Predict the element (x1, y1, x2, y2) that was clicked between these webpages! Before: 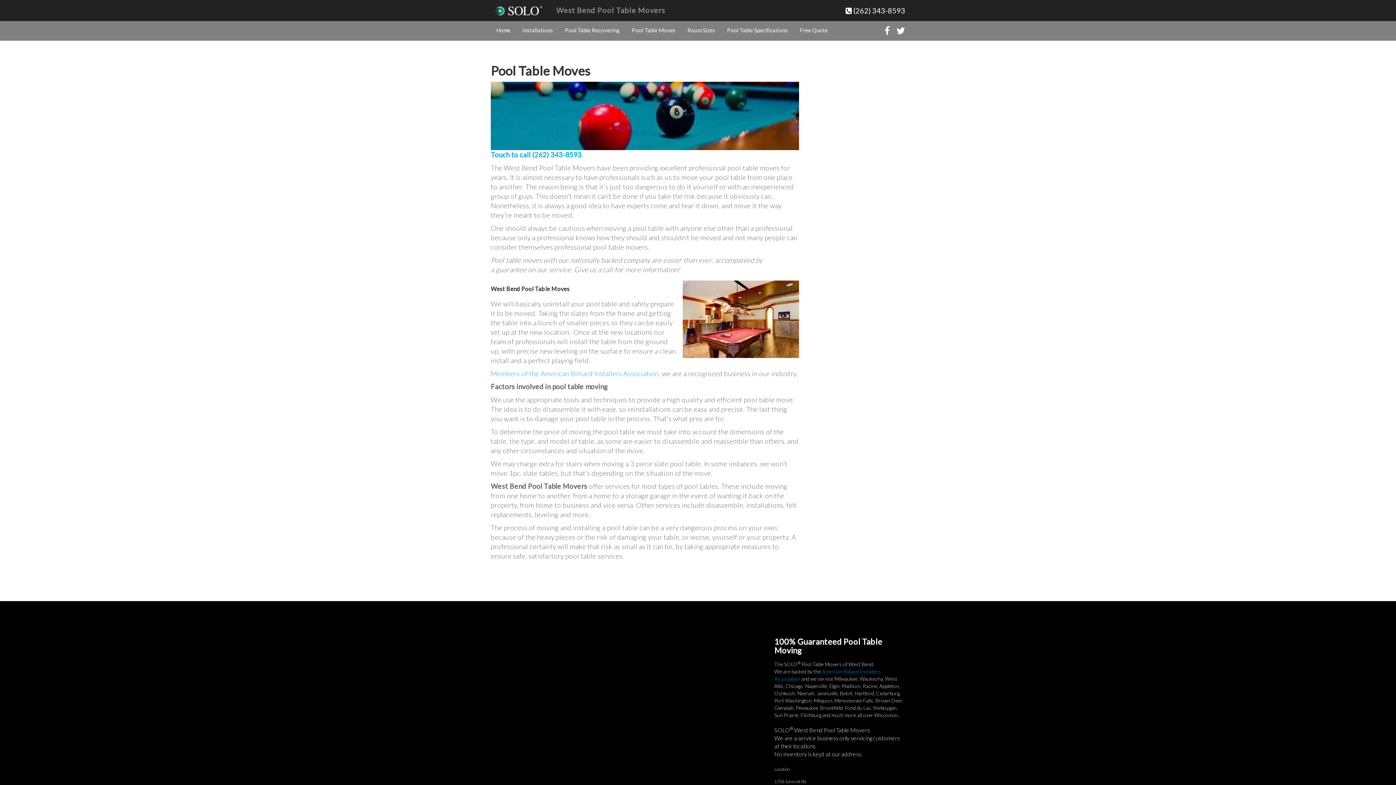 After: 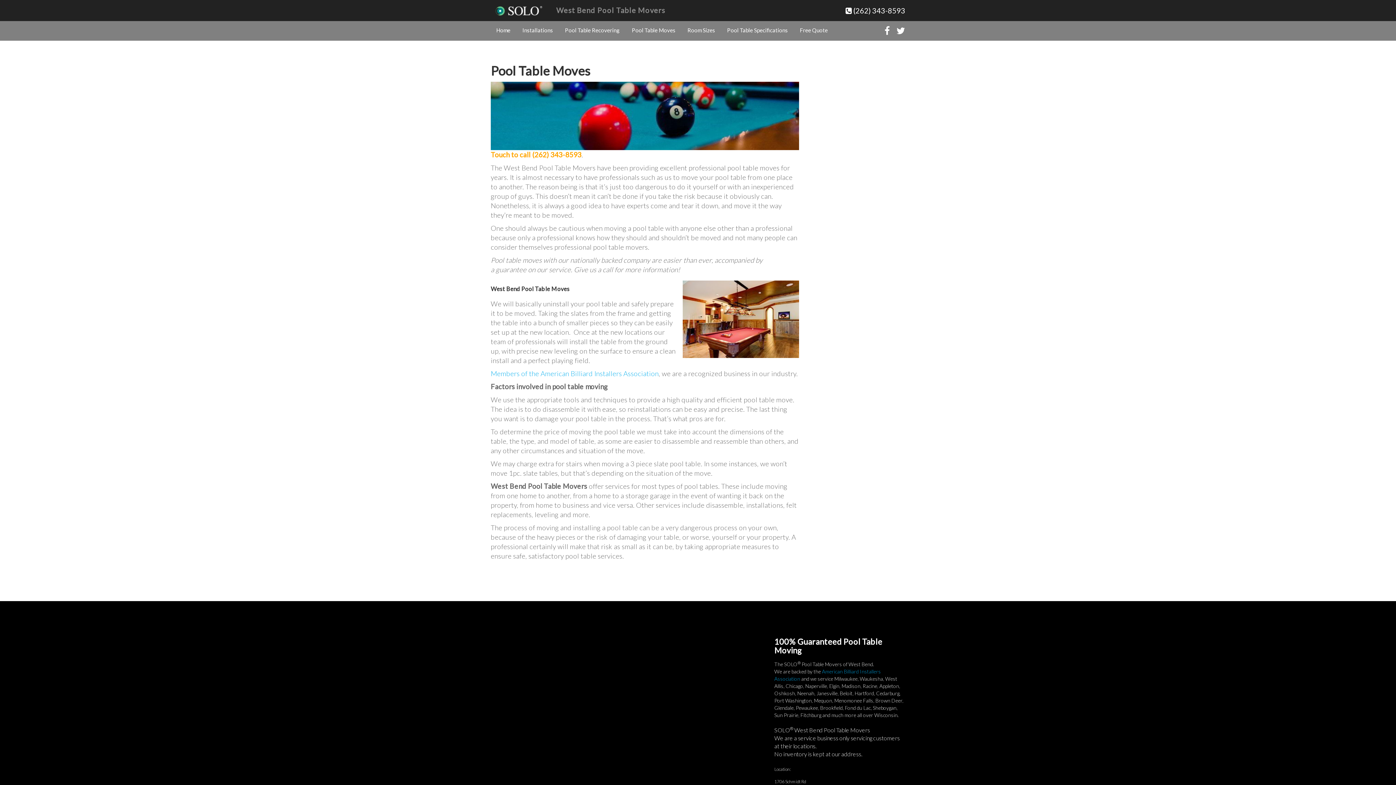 Action: bbox: (490, 150, 581, 159) label: Touch to call (262) 343-8593